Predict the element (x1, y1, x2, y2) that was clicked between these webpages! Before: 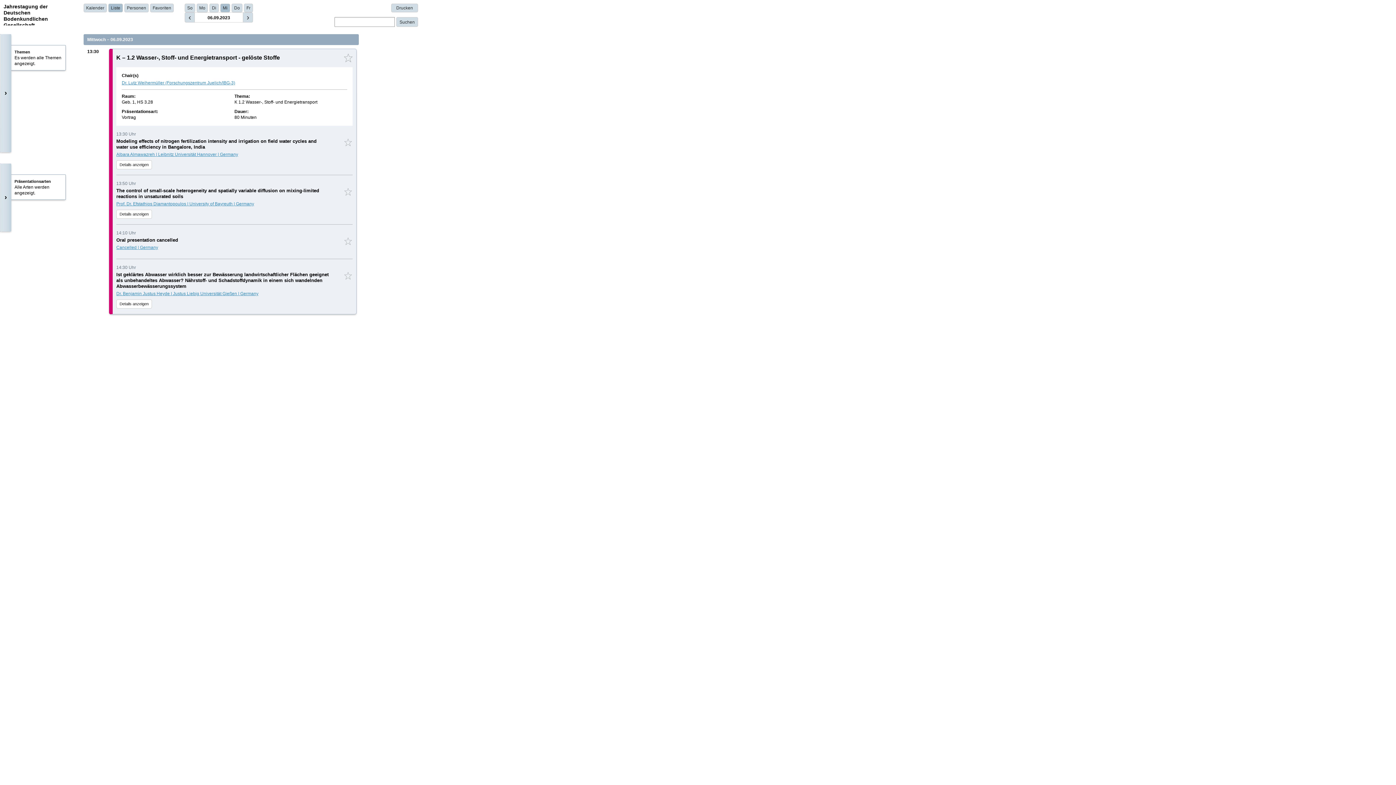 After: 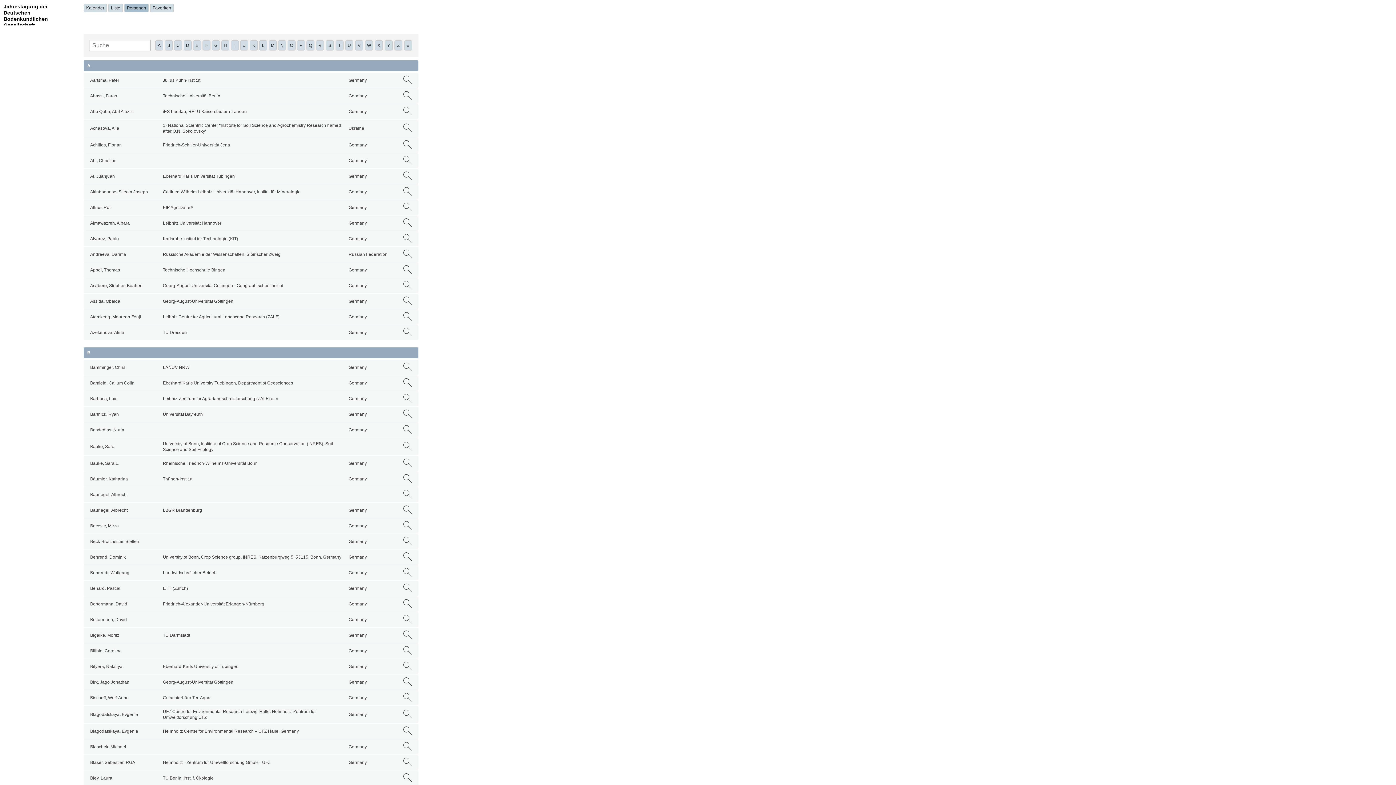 Action: bbox: (124, 3, 148, 12) label: Personen